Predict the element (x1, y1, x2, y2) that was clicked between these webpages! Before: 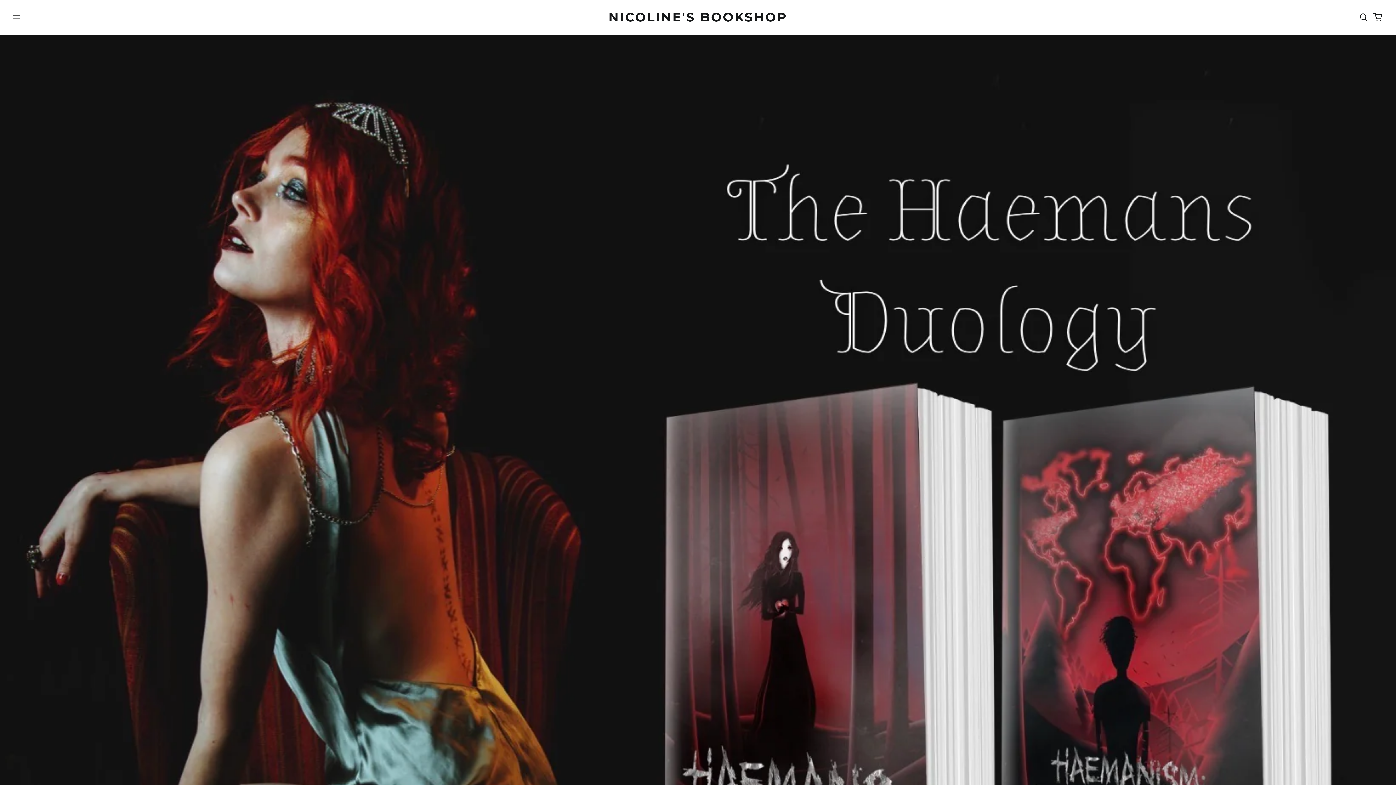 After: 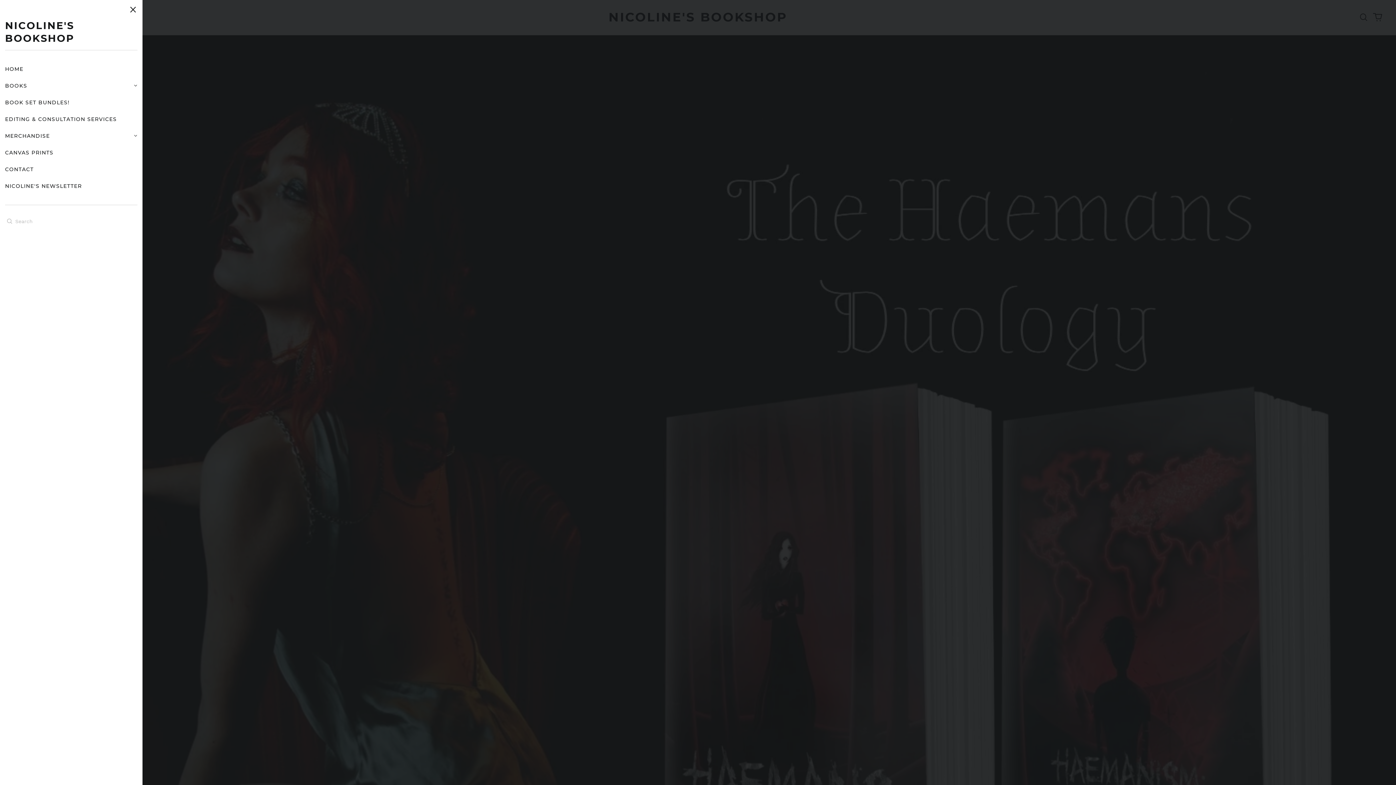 Action: label: Menu bbox: (11, 12, 21, 22)